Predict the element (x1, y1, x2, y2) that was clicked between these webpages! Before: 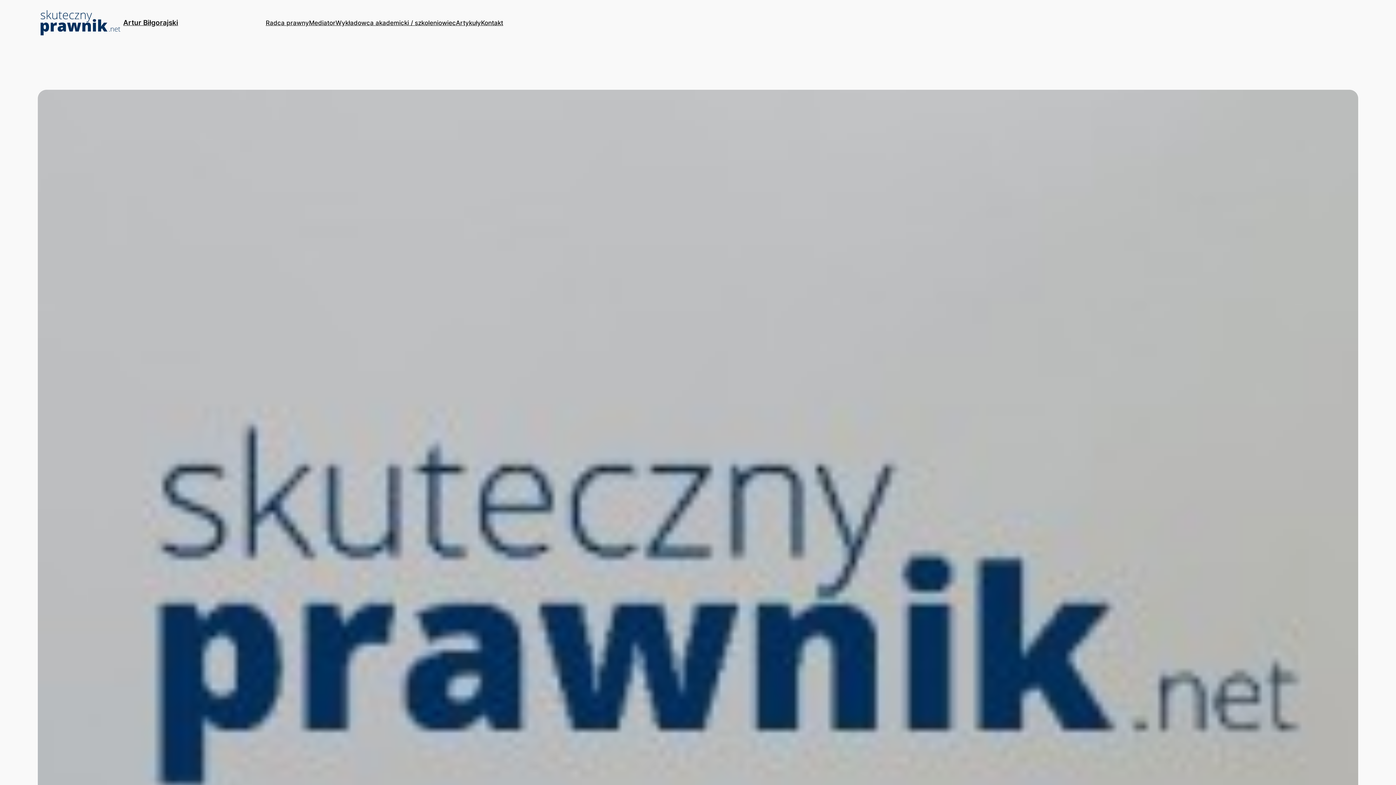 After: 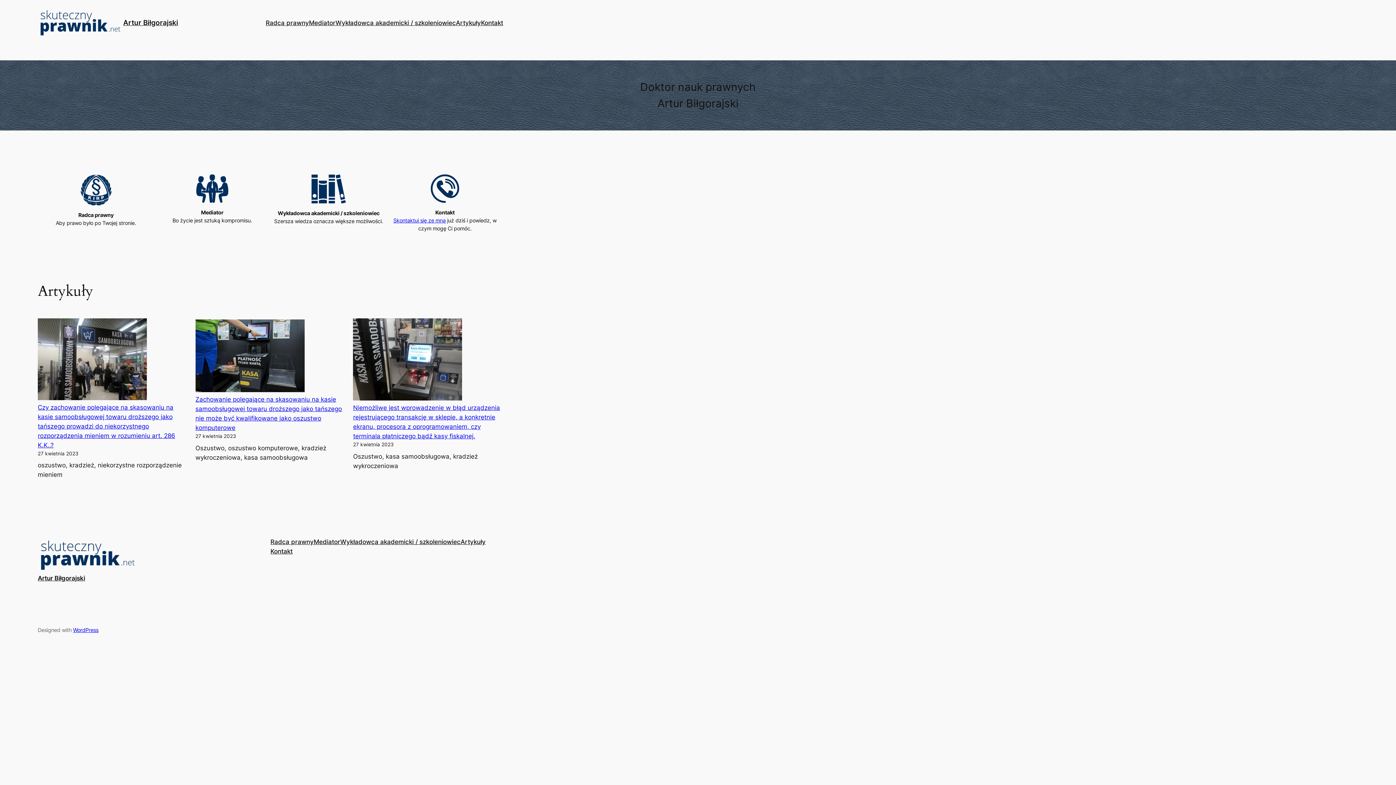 Action: label: Artur Biłgorajski bbox: (123, 18, 178, 27)